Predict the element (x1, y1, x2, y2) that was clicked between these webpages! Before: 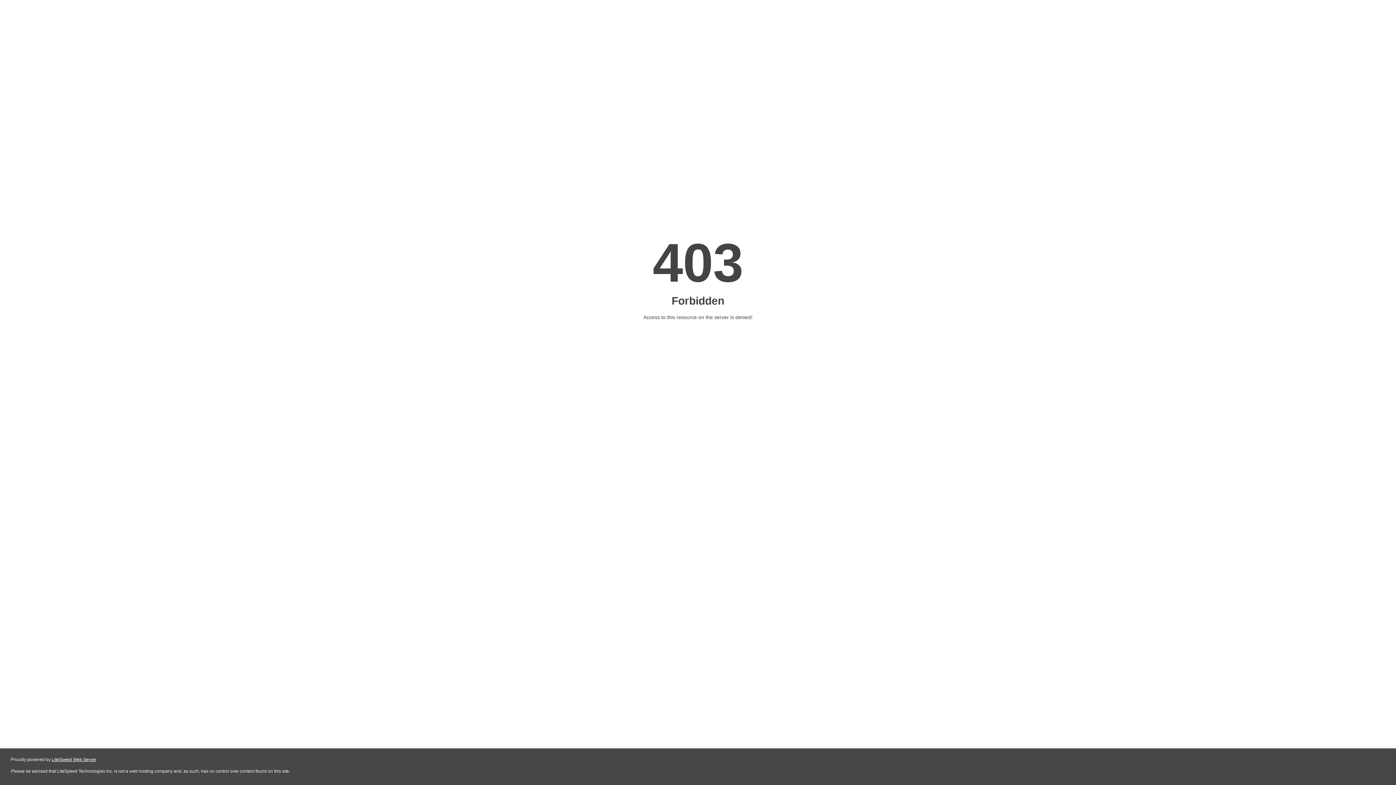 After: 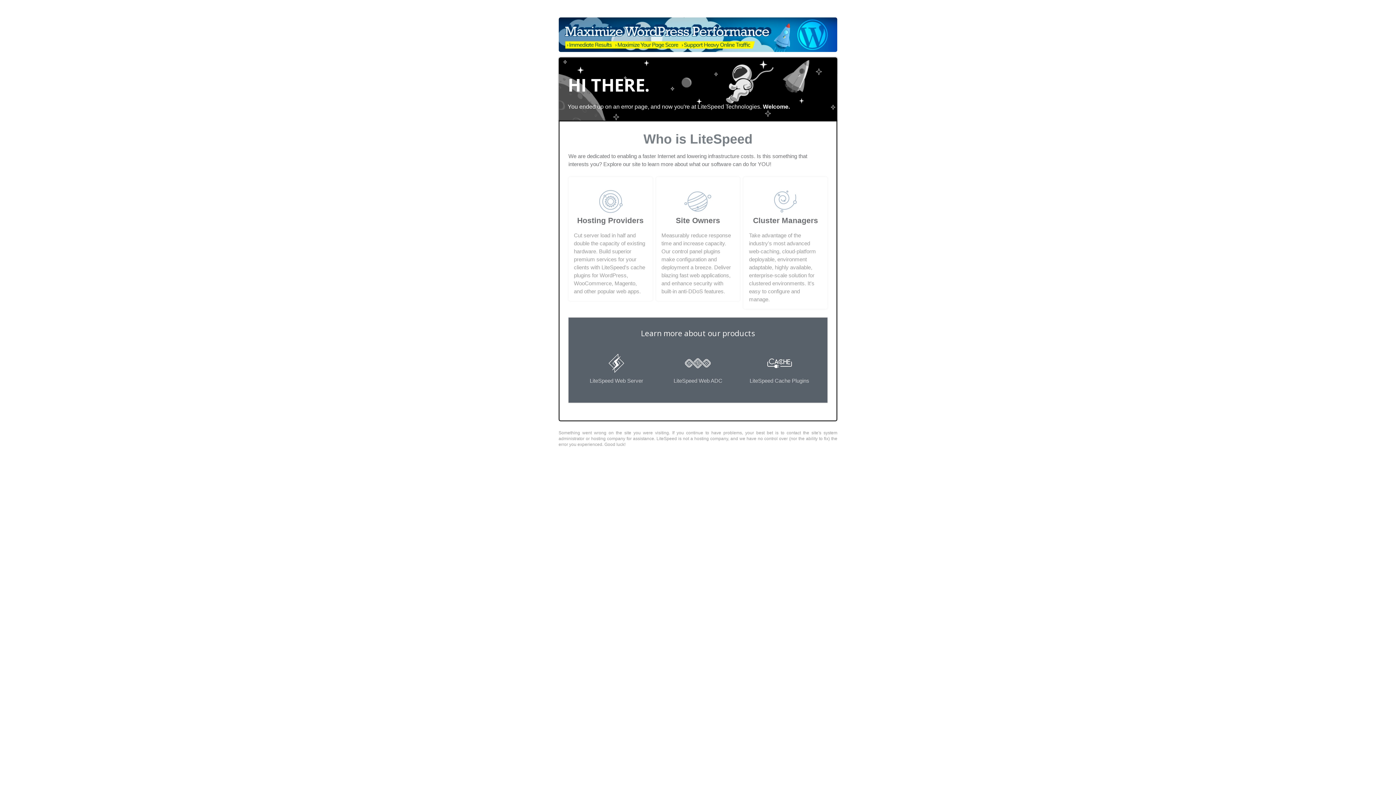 Action: label: LiteSpeed Web Server bbox: (51, 757, 96, 762)